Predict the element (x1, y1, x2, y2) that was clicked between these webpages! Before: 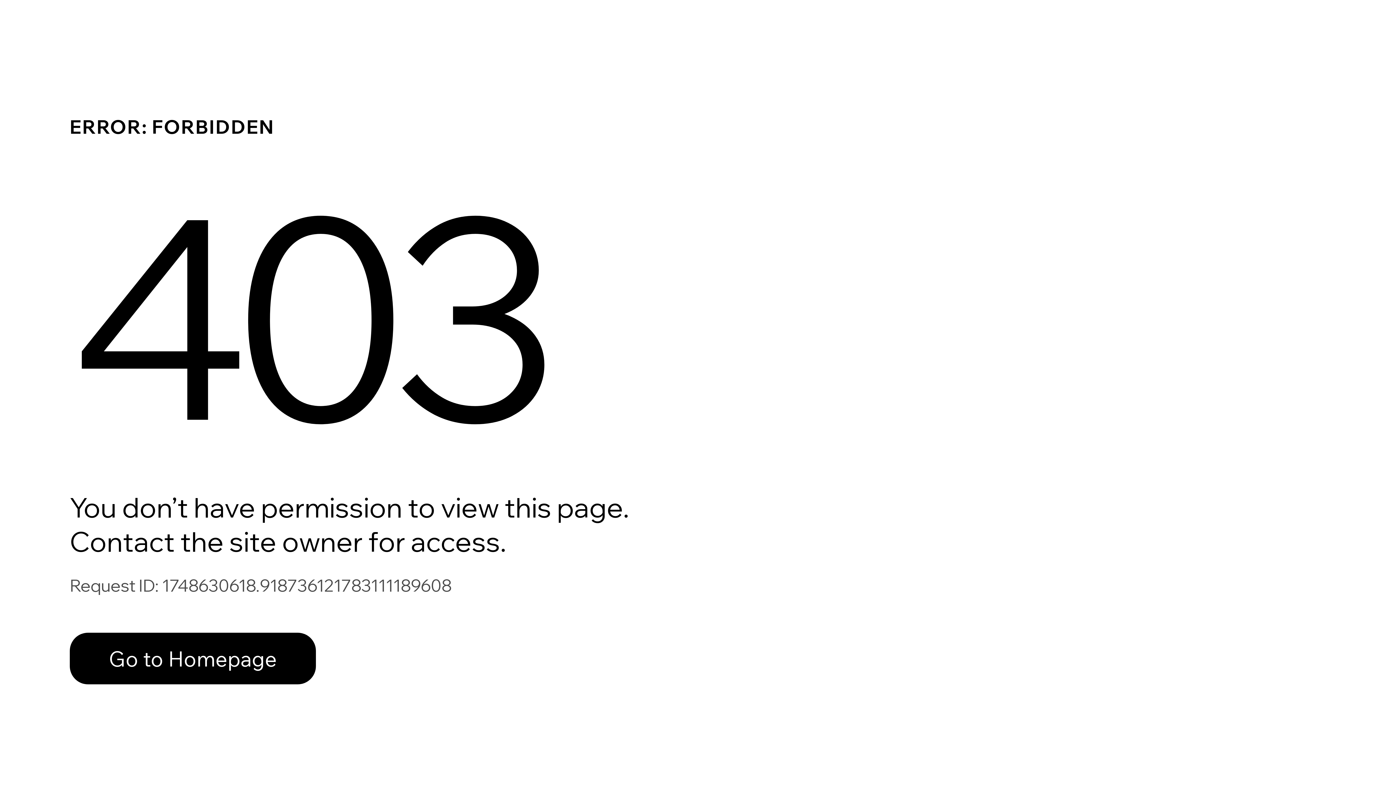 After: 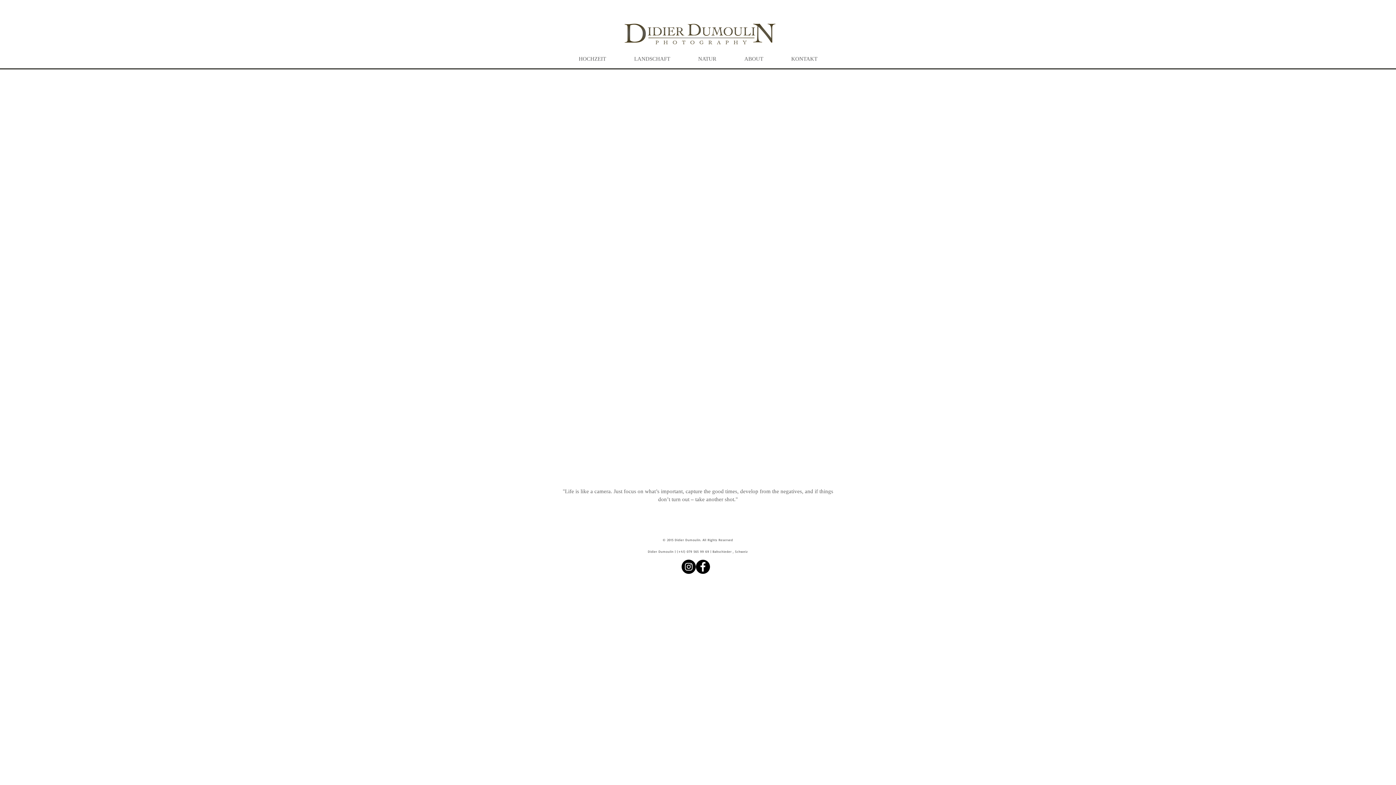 Action: bbox: (69, 617, 768, 694) label: Go to Homepage